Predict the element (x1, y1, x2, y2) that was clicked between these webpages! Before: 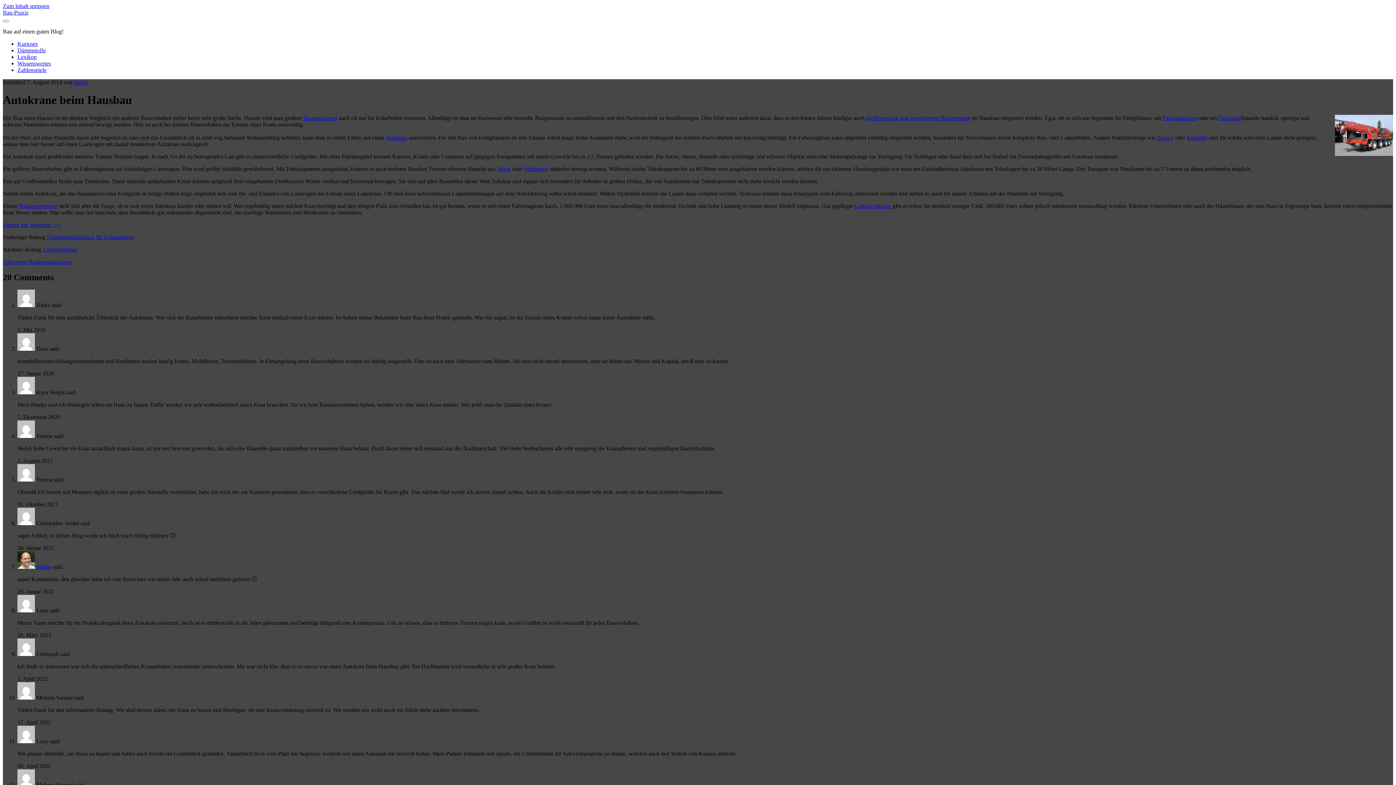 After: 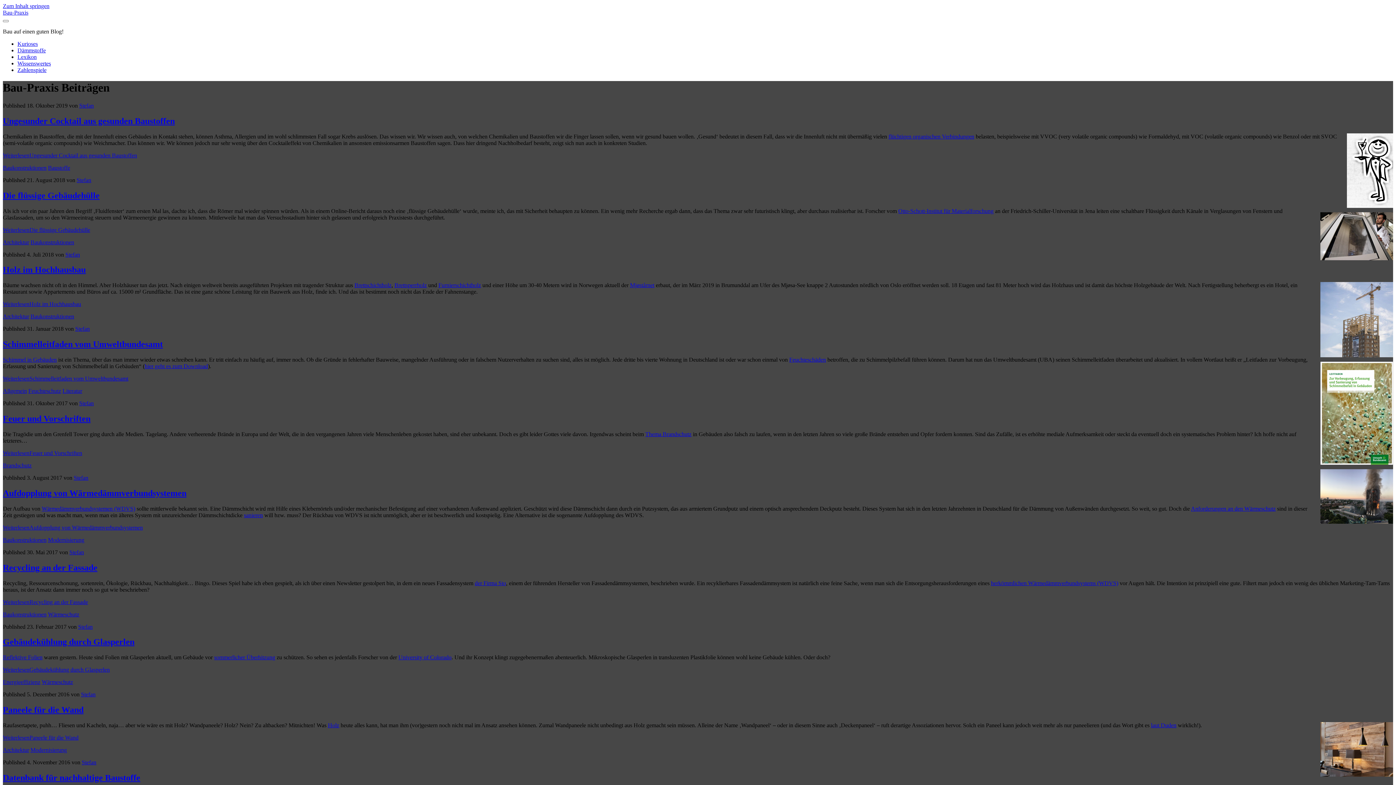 Action: label: Zurück zur Startseite >>> bbox: (2, 221, 61, 227)